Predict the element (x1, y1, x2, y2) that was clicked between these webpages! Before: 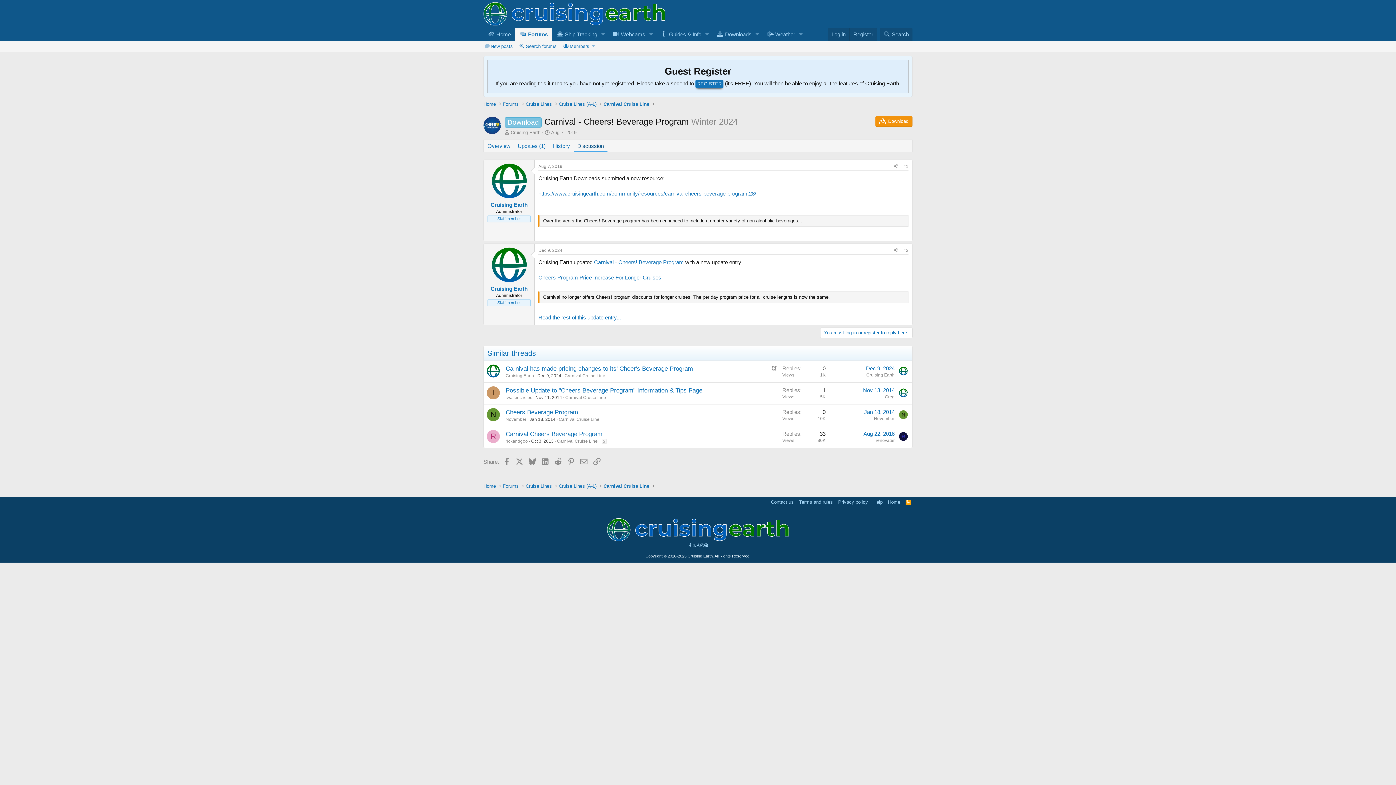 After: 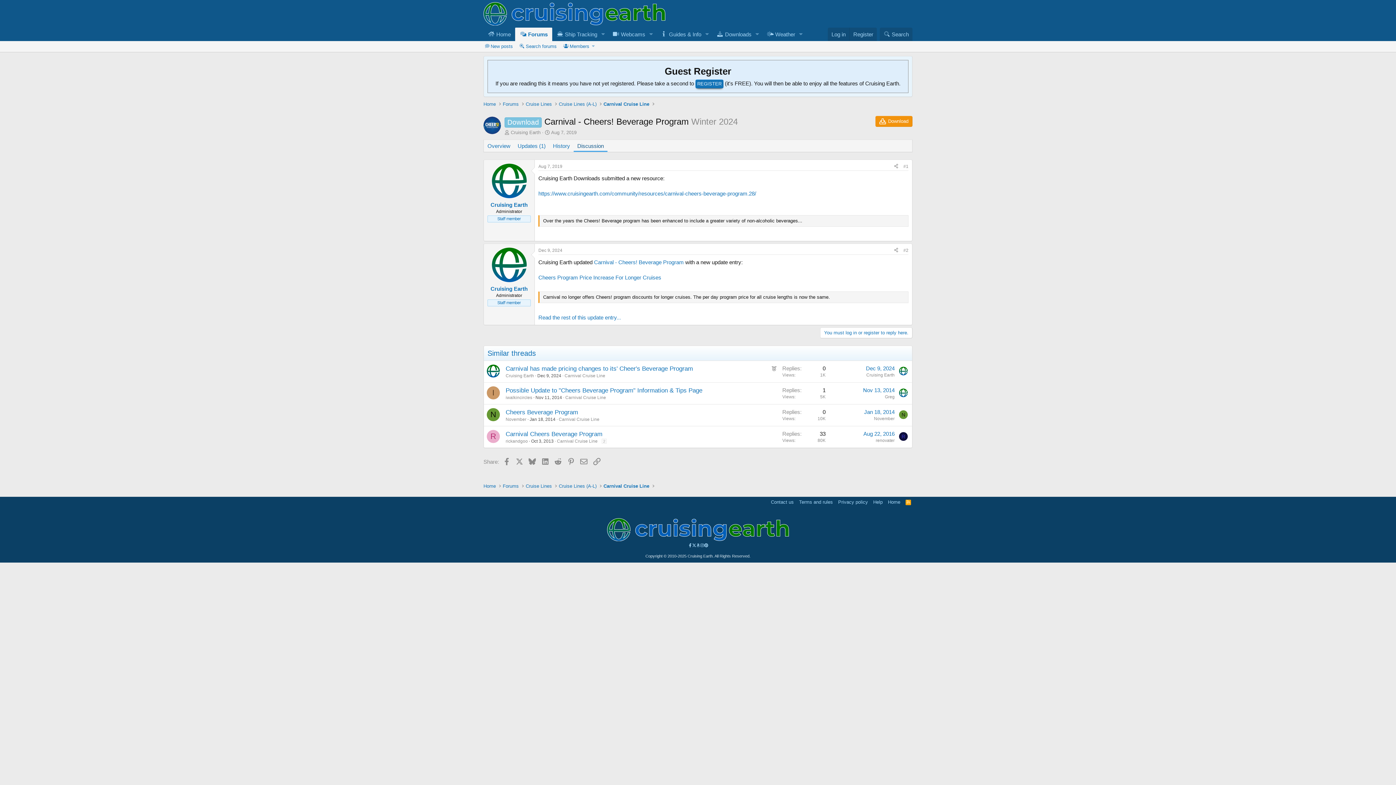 Action: bbox: (491, 163, 526, 198)